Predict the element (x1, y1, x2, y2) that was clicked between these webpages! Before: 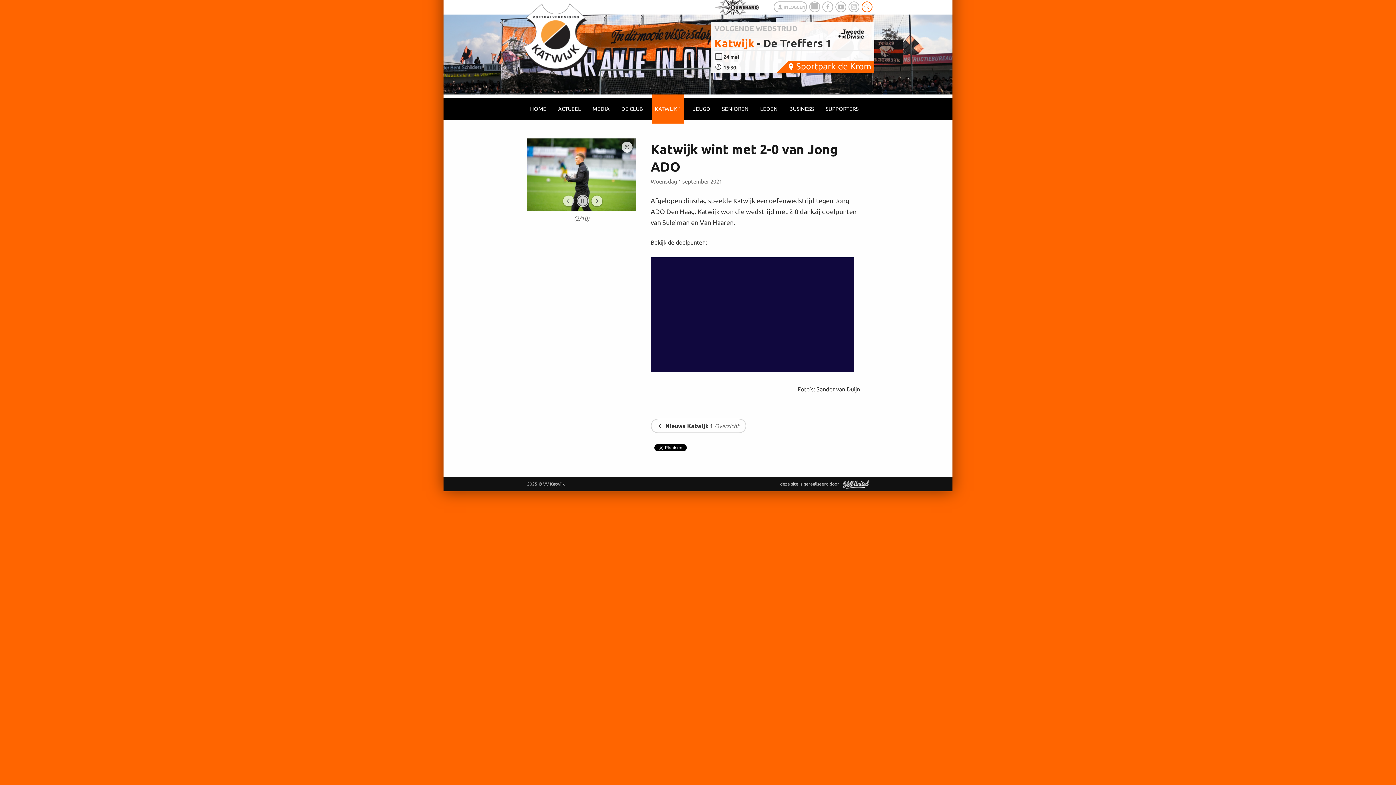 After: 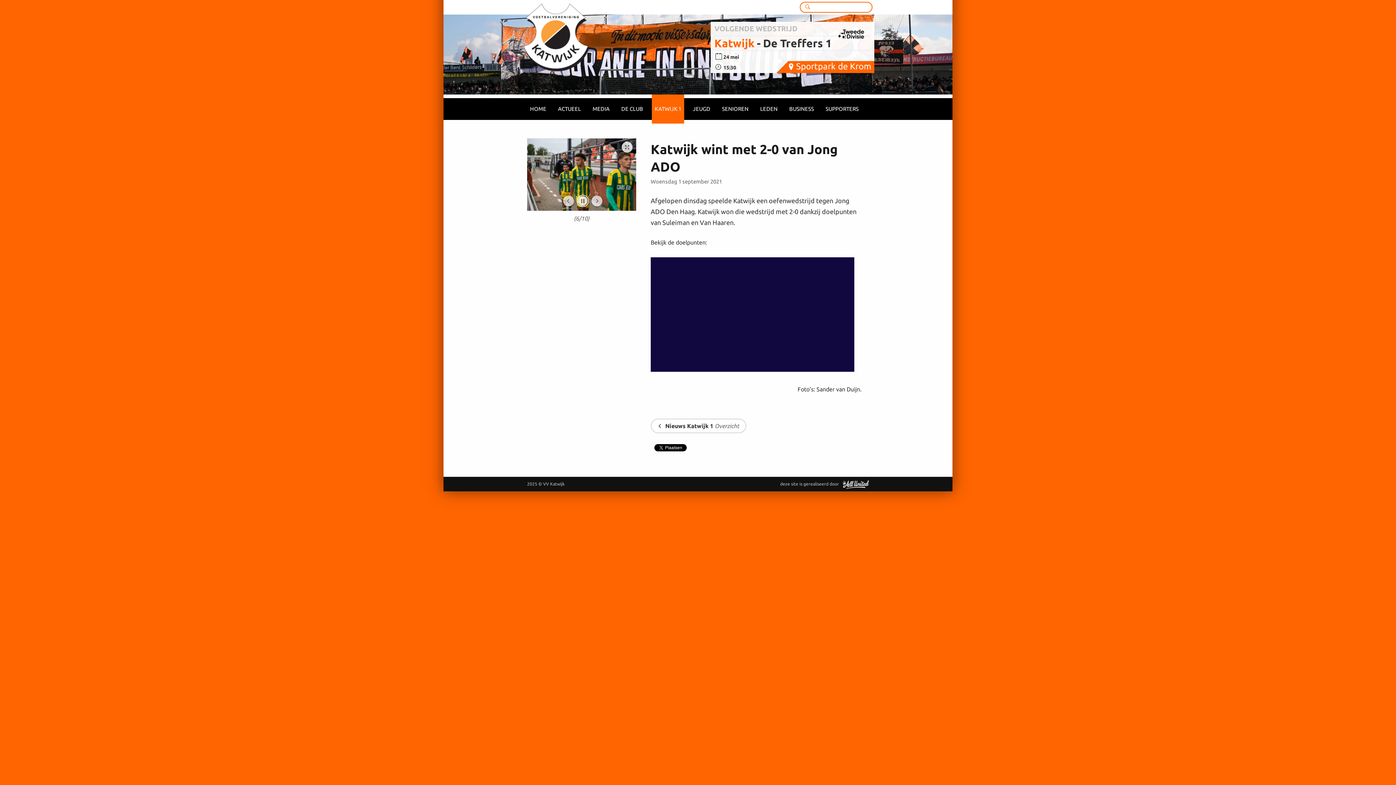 Action: bbox: (861, 1, 872, 12)